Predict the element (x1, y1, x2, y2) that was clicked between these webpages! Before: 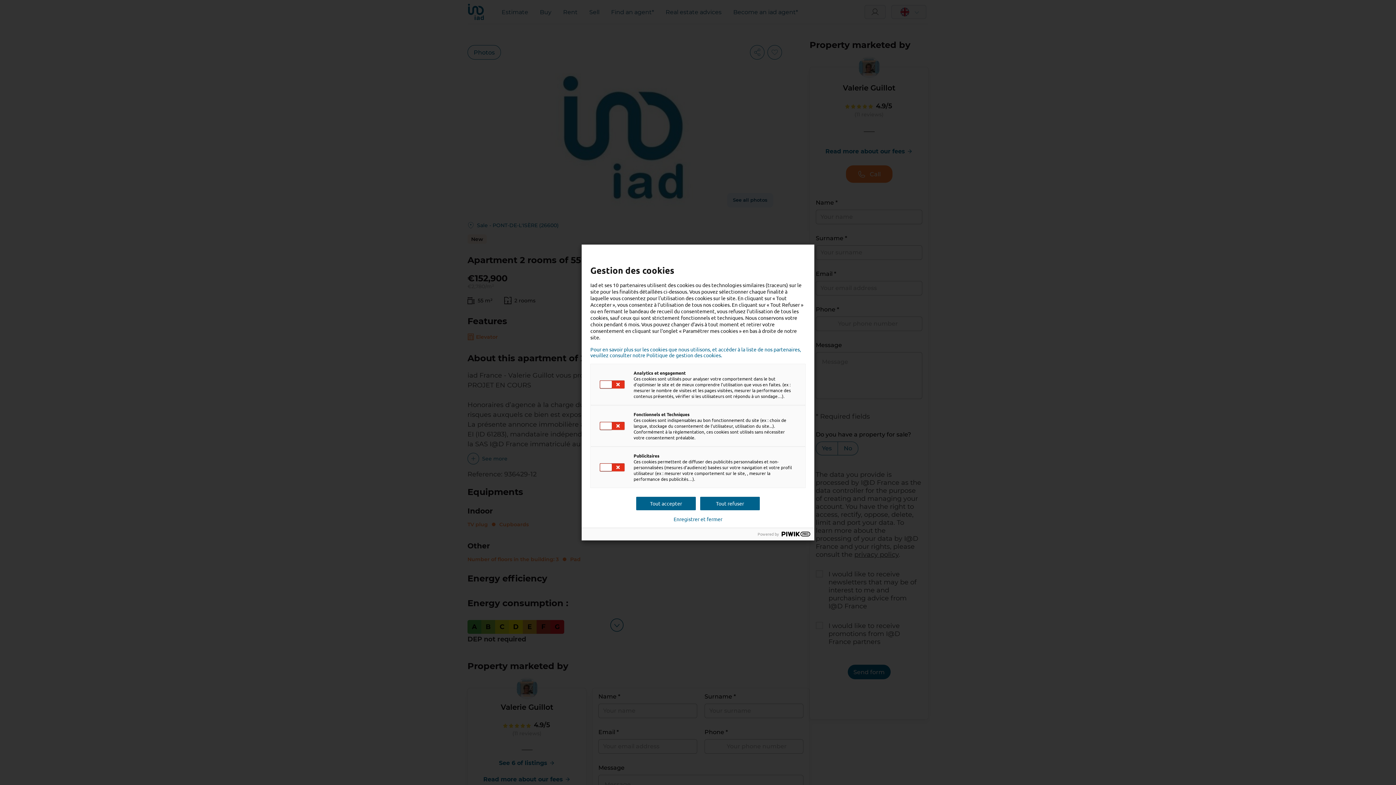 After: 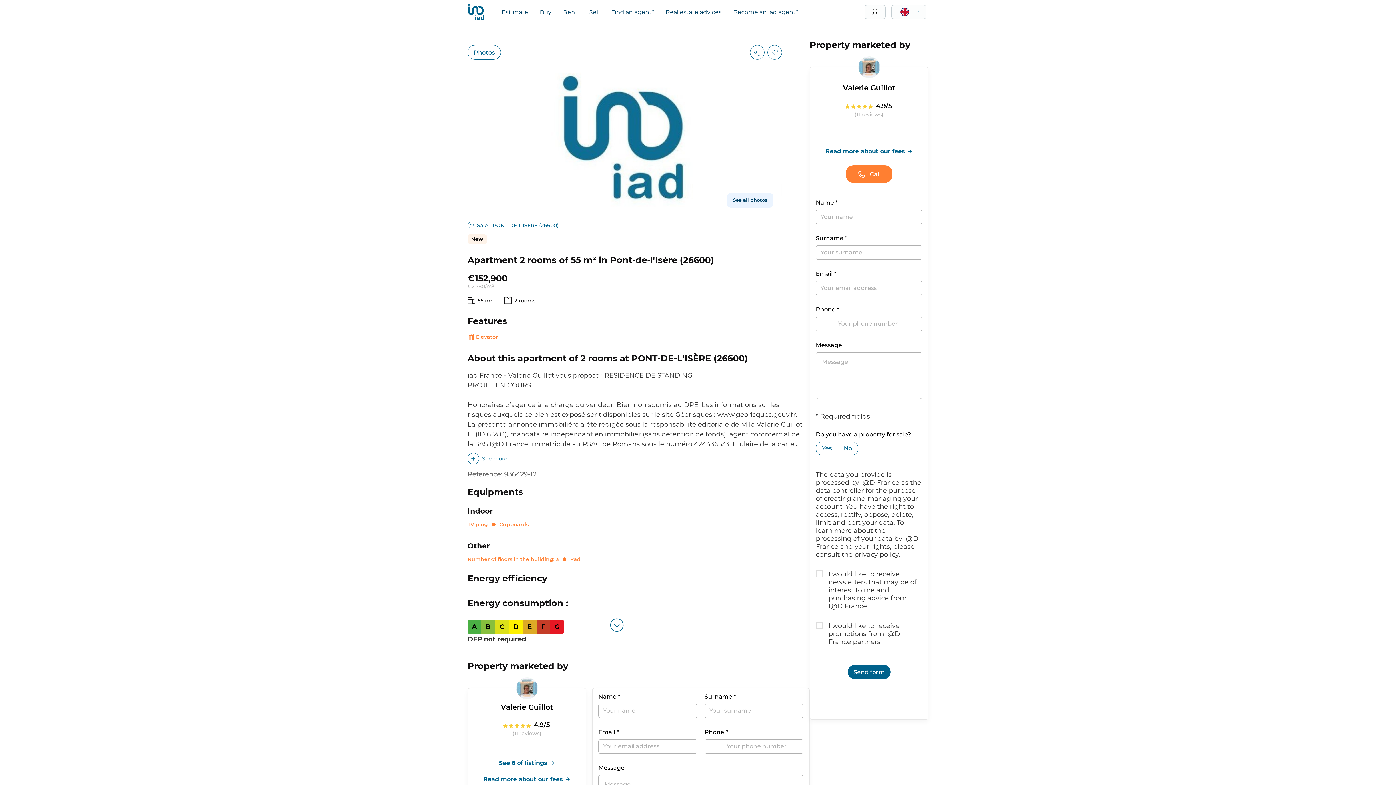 Action: bbox: (673, 516, 722, 522) label: Enregistrer et fermer